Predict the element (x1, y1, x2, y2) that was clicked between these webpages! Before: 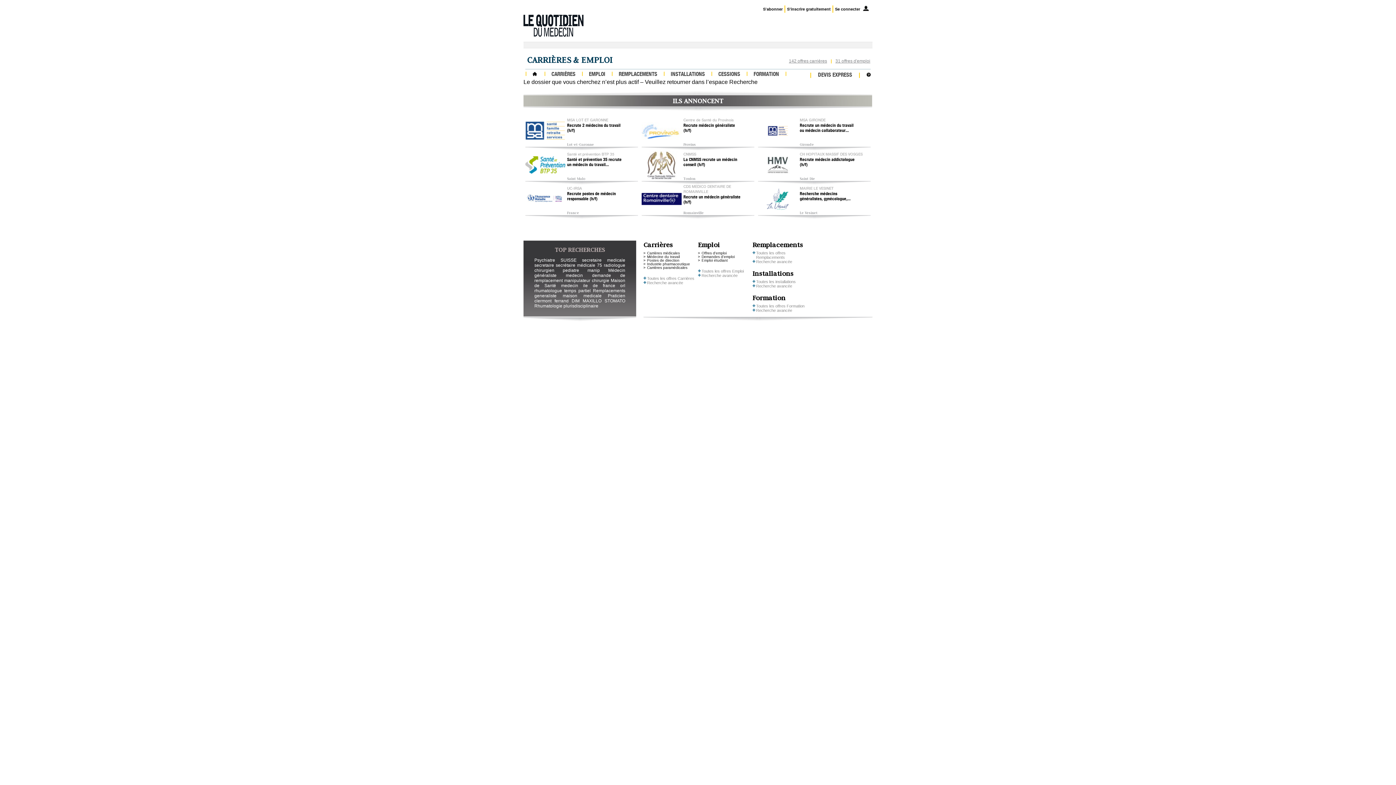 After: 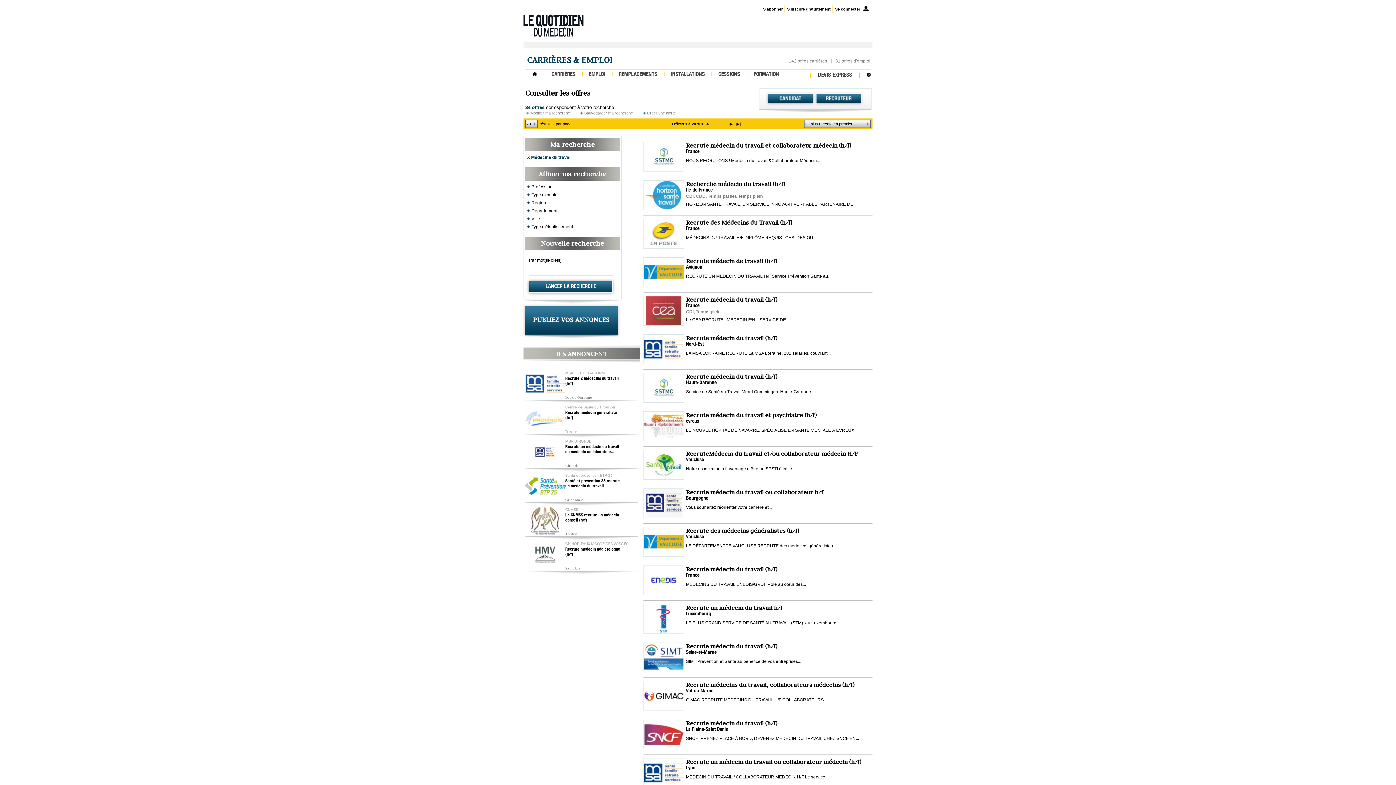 Action: bbox: (647, 254, 680, 258) label: Médecine du travail